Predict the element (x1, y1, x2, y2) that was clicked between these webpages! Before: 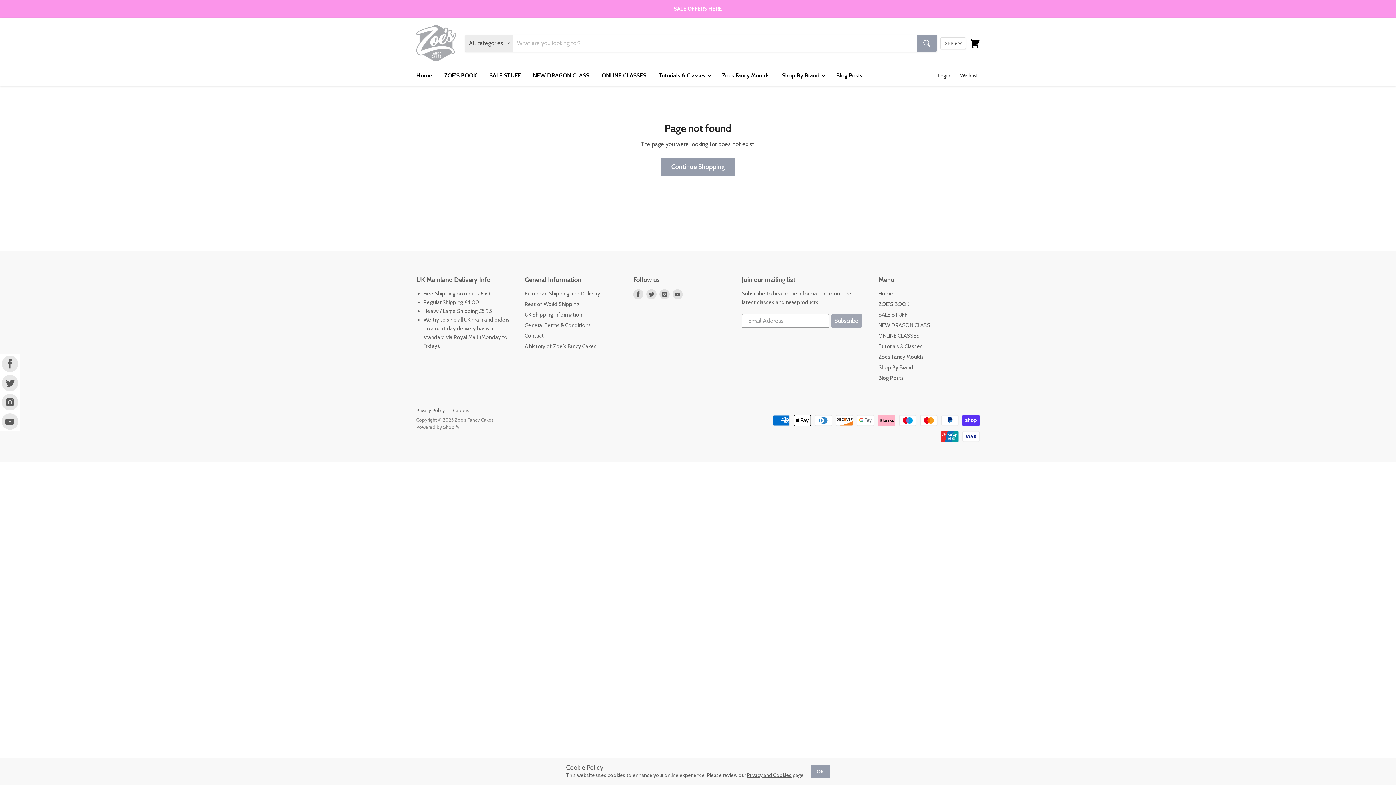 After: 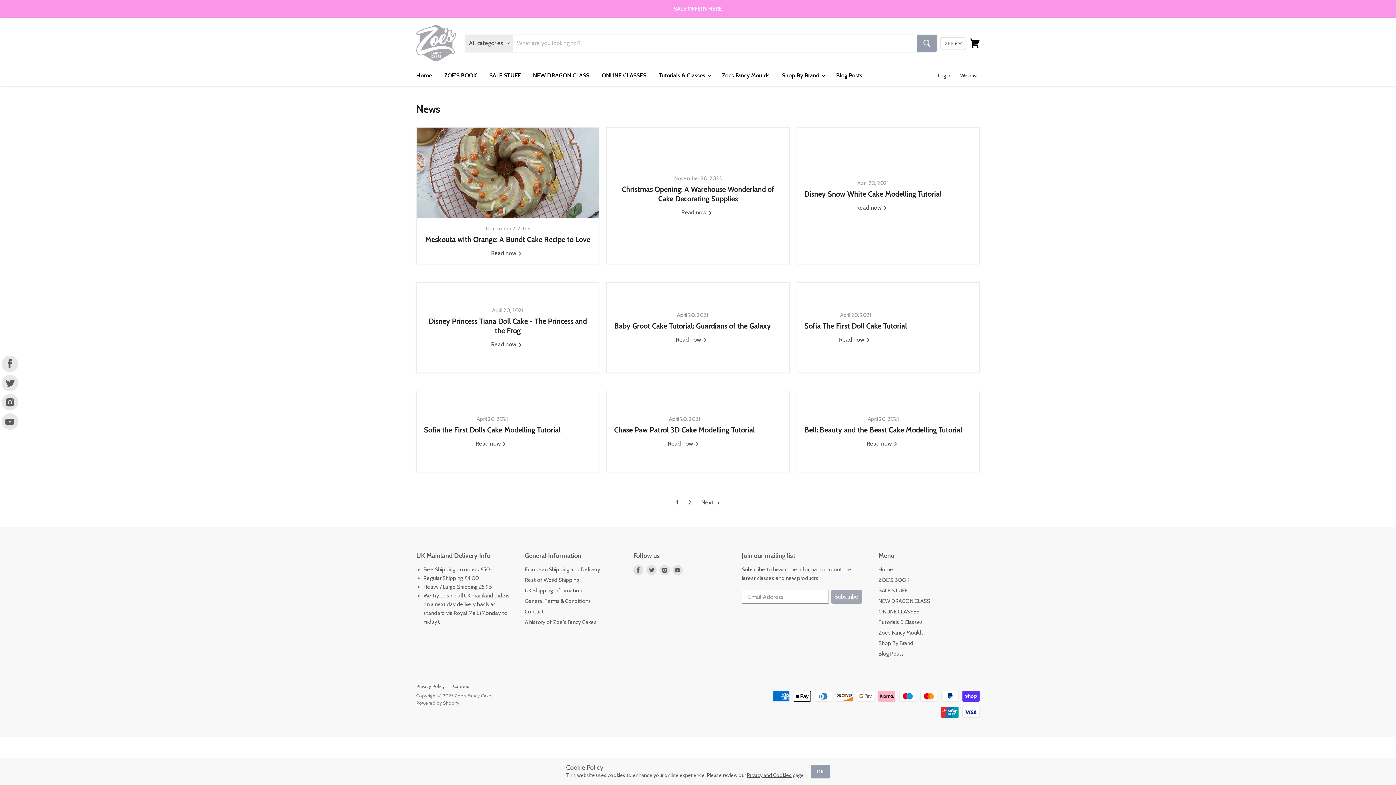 Action: label: Blog Posts bbox: (830, 67, 868, 83)